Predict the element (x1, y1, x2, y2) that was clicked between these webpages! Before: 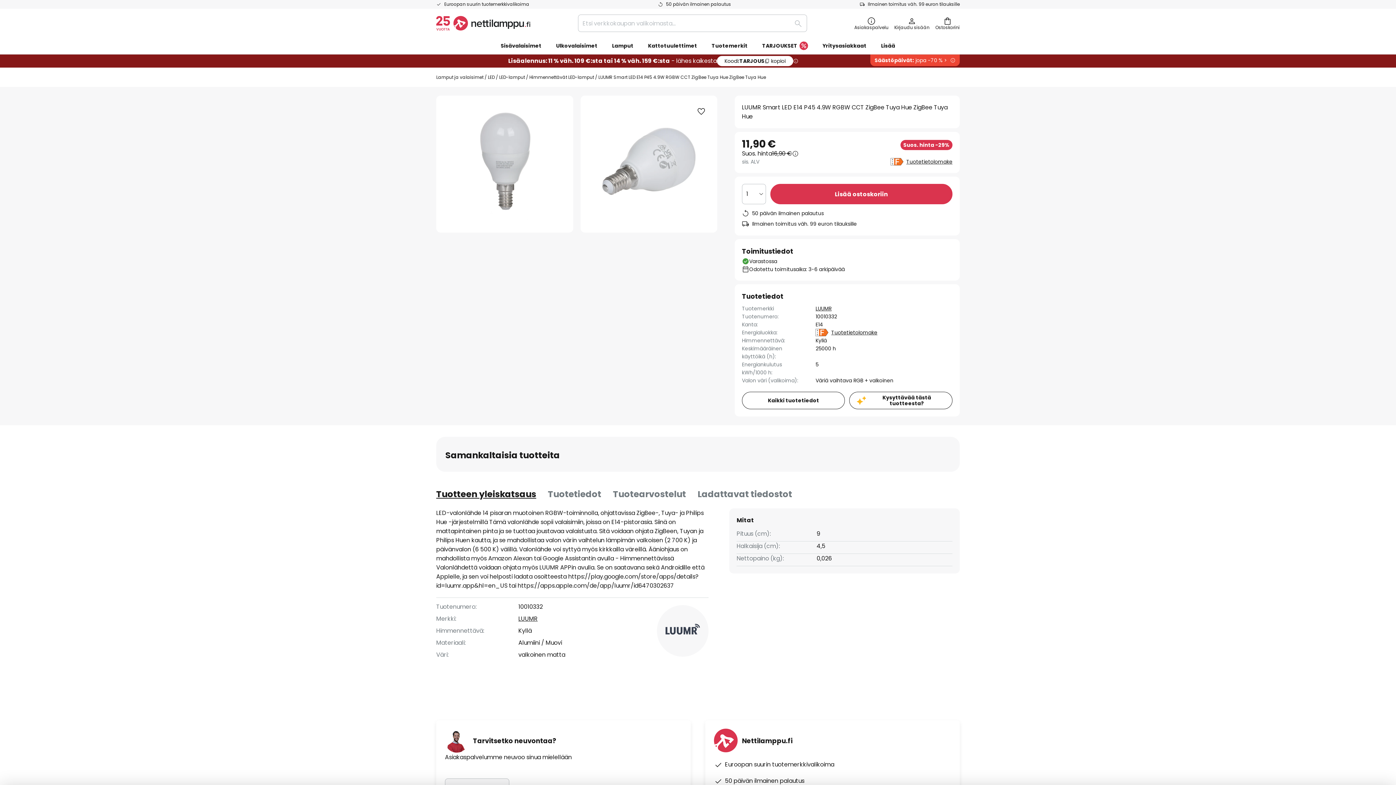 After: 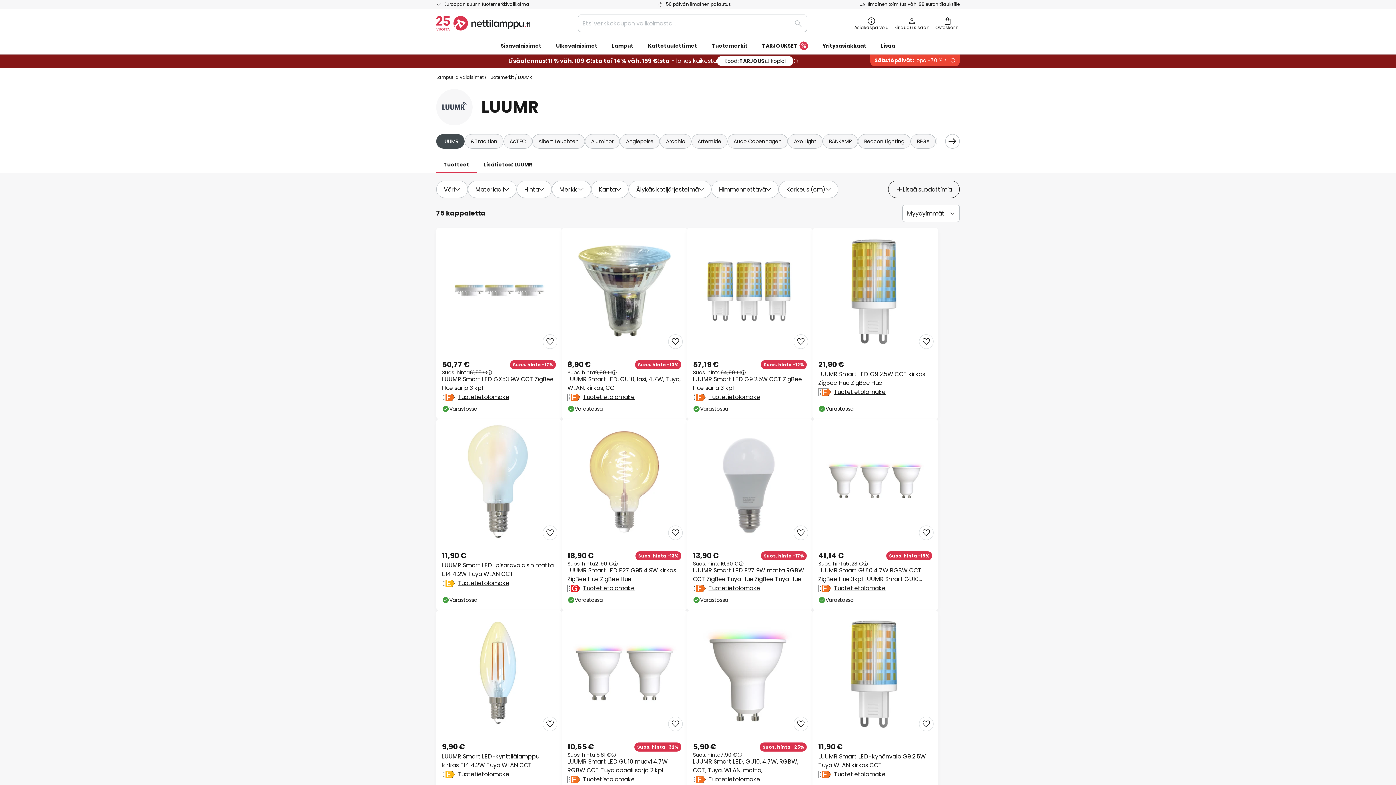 Action: label: LUUMR bbox: (815, 305, 831, 312)